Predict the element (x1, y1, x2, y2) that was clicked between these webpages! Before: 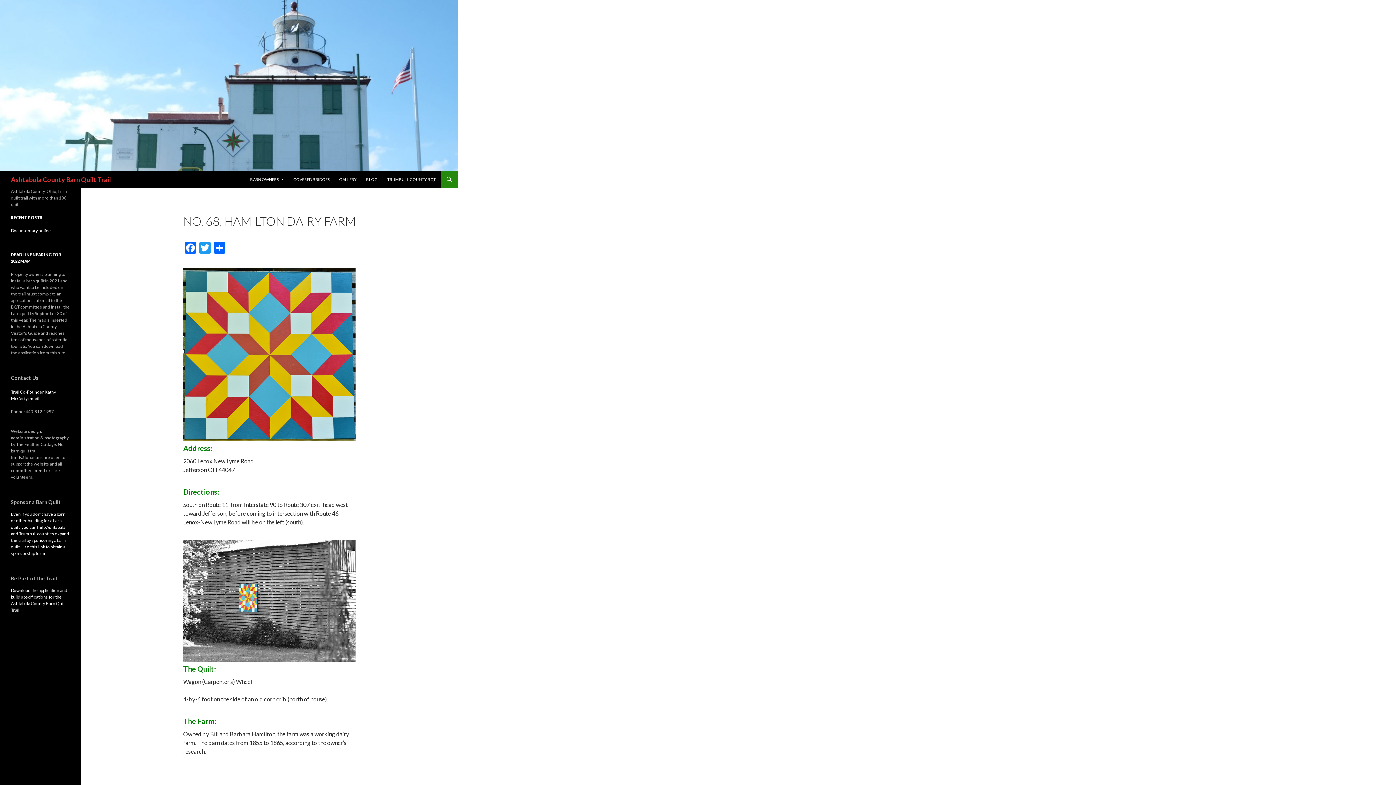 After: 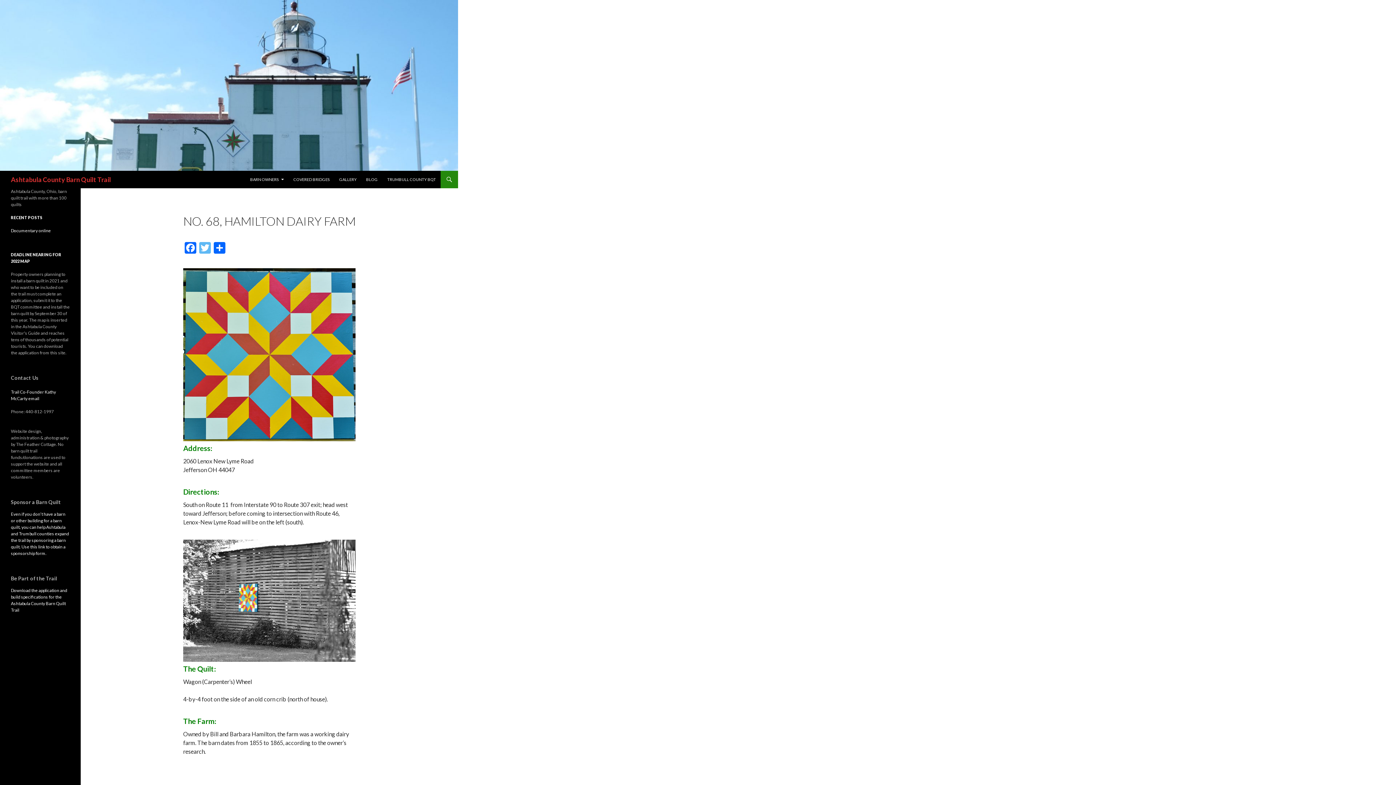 Action: label: Twitter bbox: (197, 242, 212, 255)